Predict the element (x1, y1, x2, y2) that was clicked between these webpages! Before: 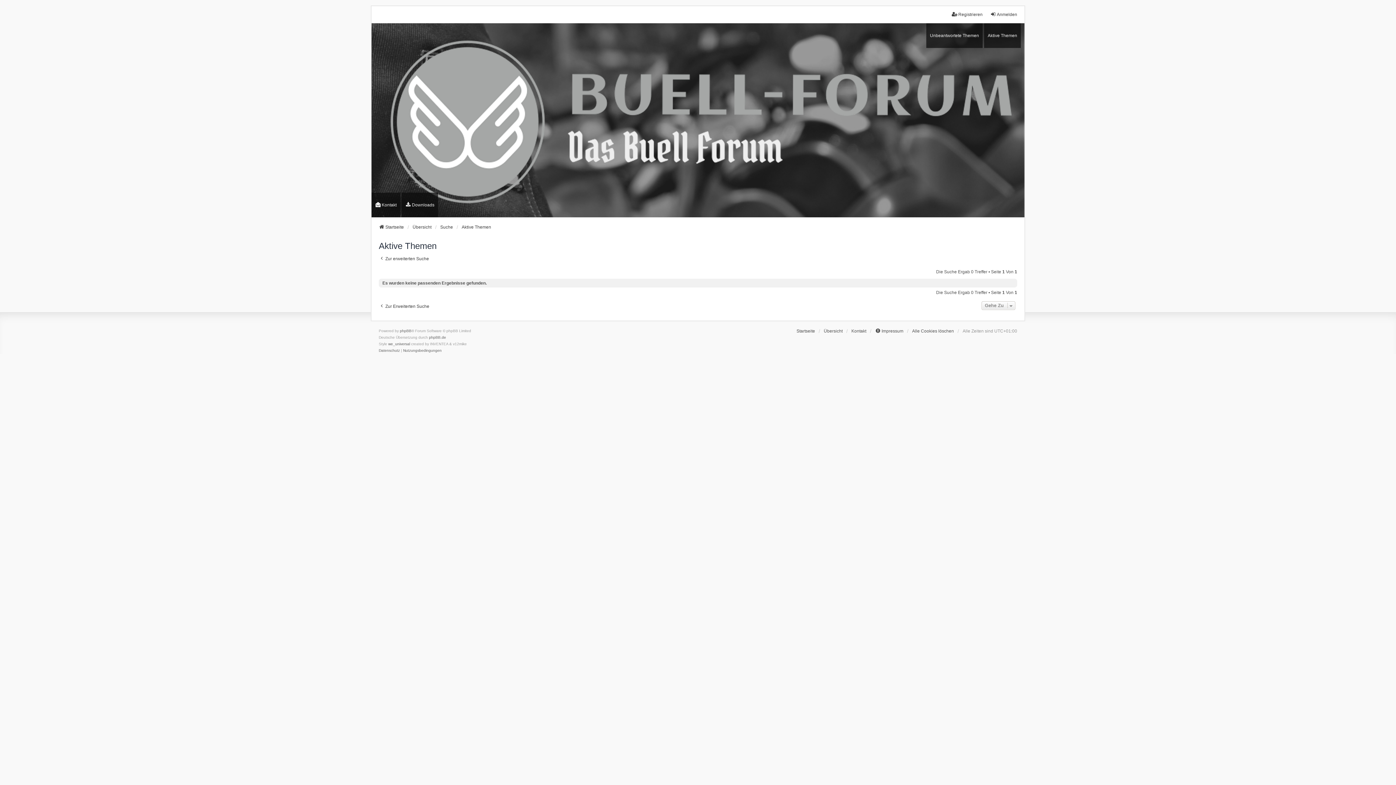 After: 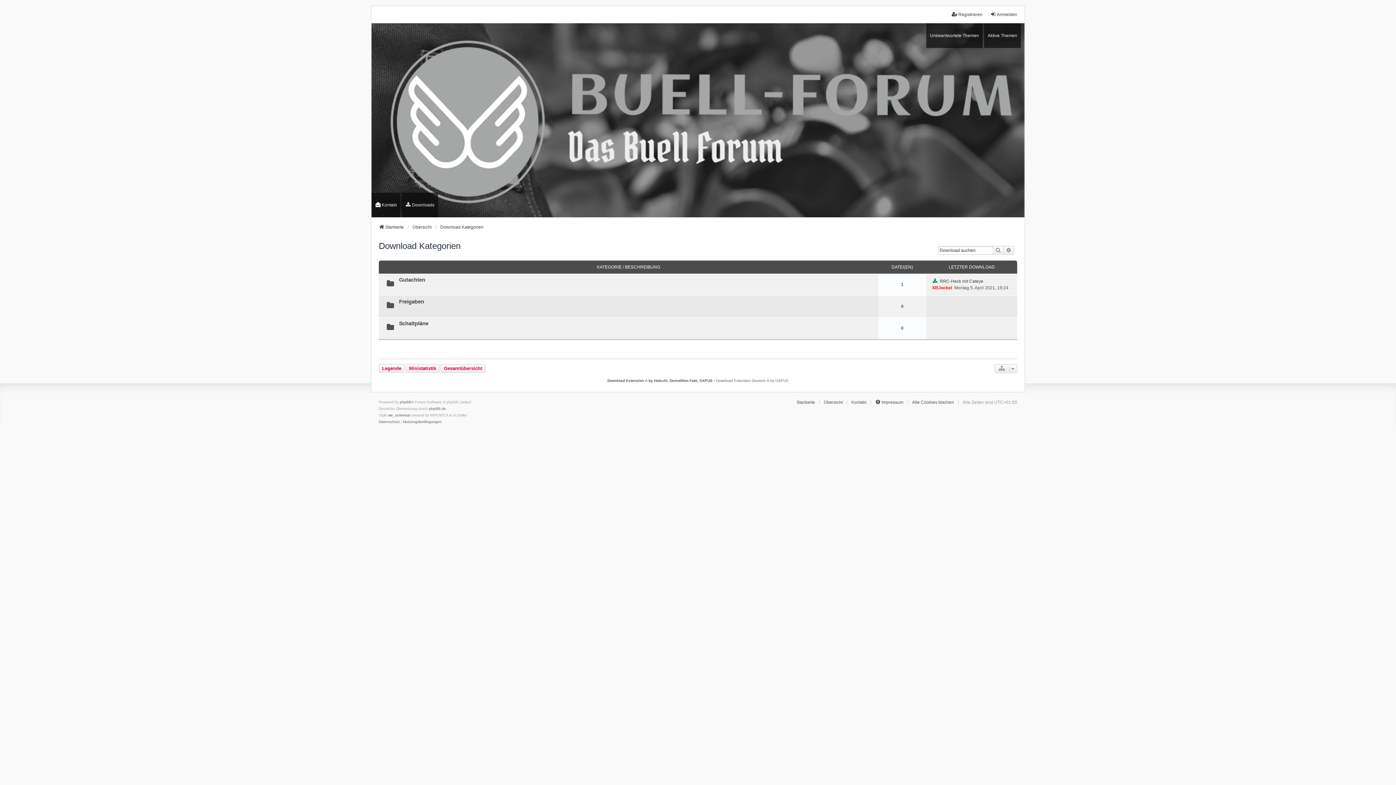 Action: bbox: (401, 192, 438, 217) label: Downloads